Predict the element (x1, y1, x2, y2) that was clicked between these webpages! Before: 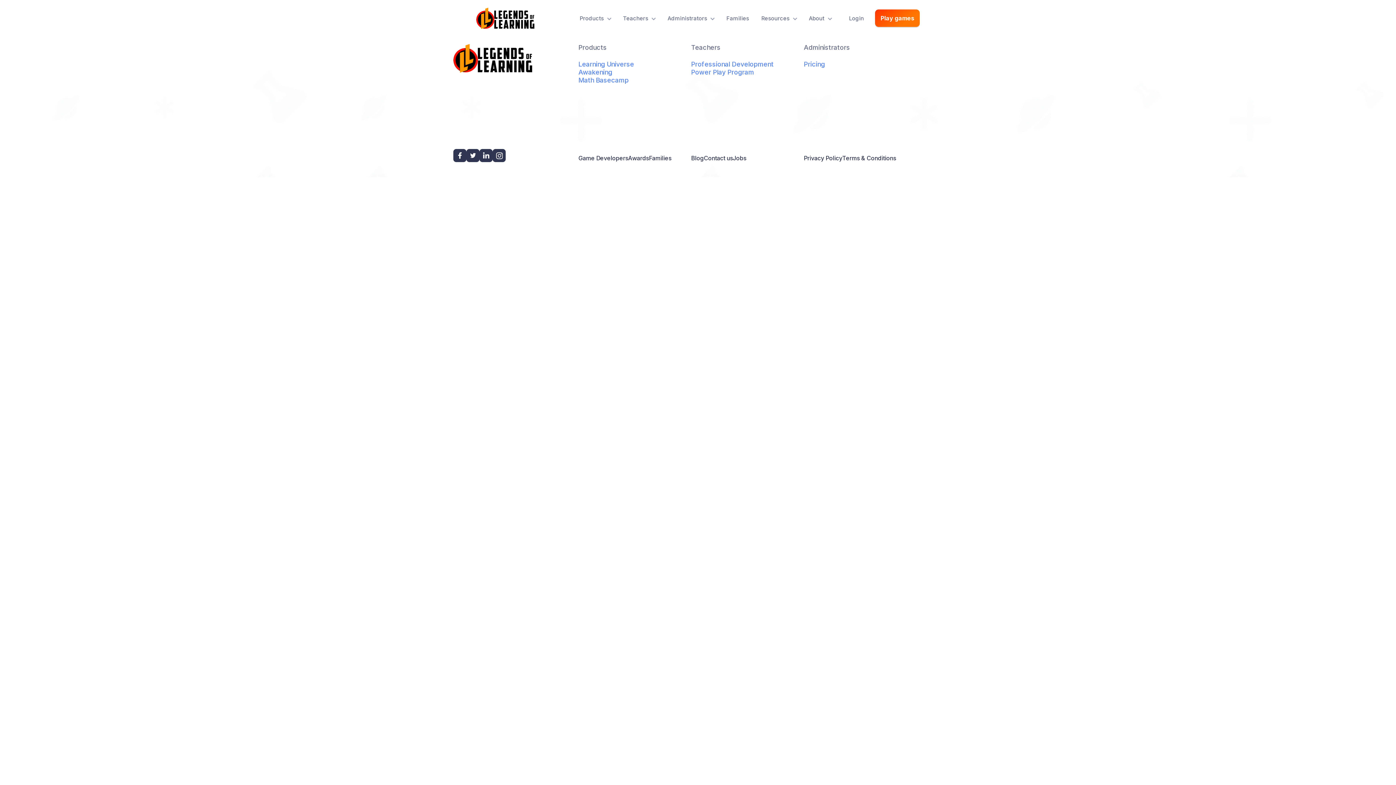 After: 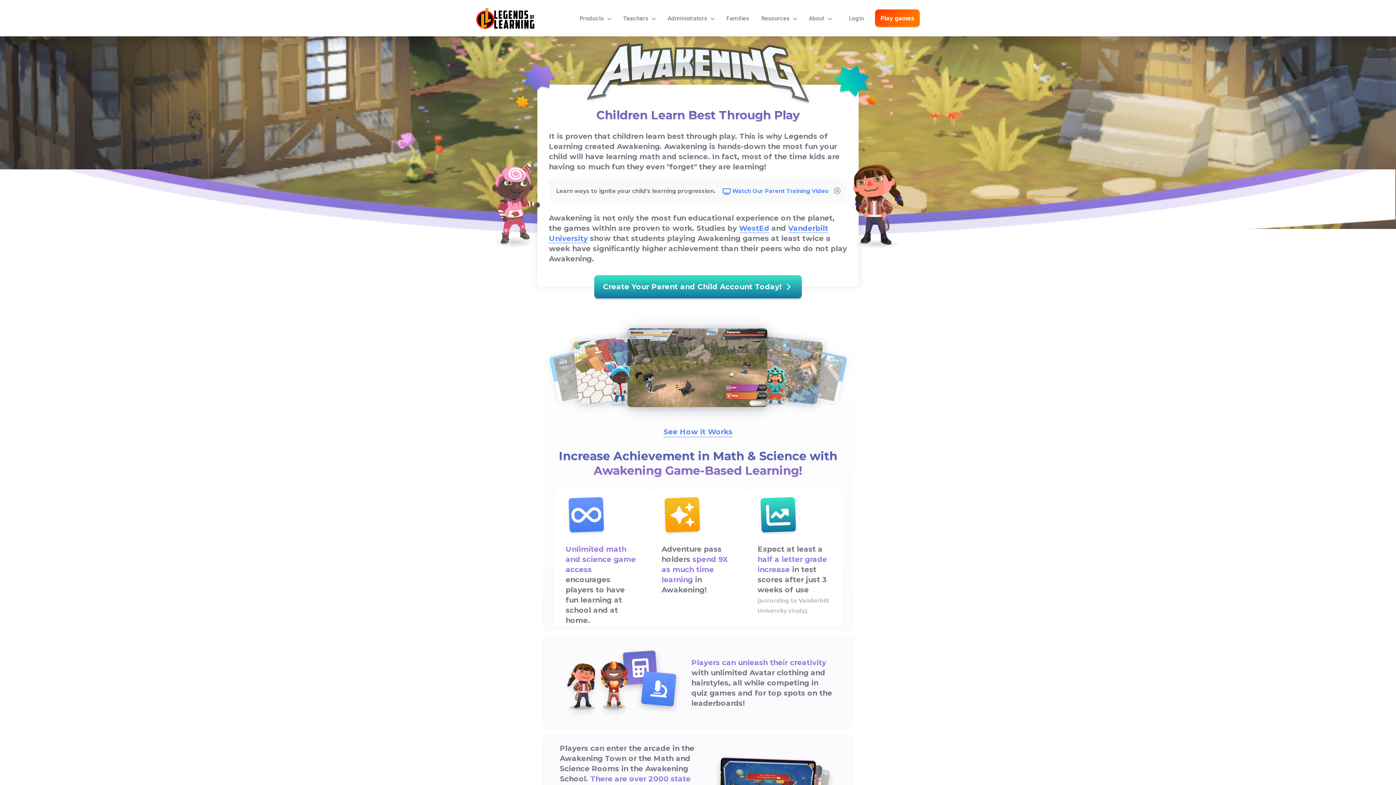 Action: label: Families bbox: (649, 154, 671, 161)